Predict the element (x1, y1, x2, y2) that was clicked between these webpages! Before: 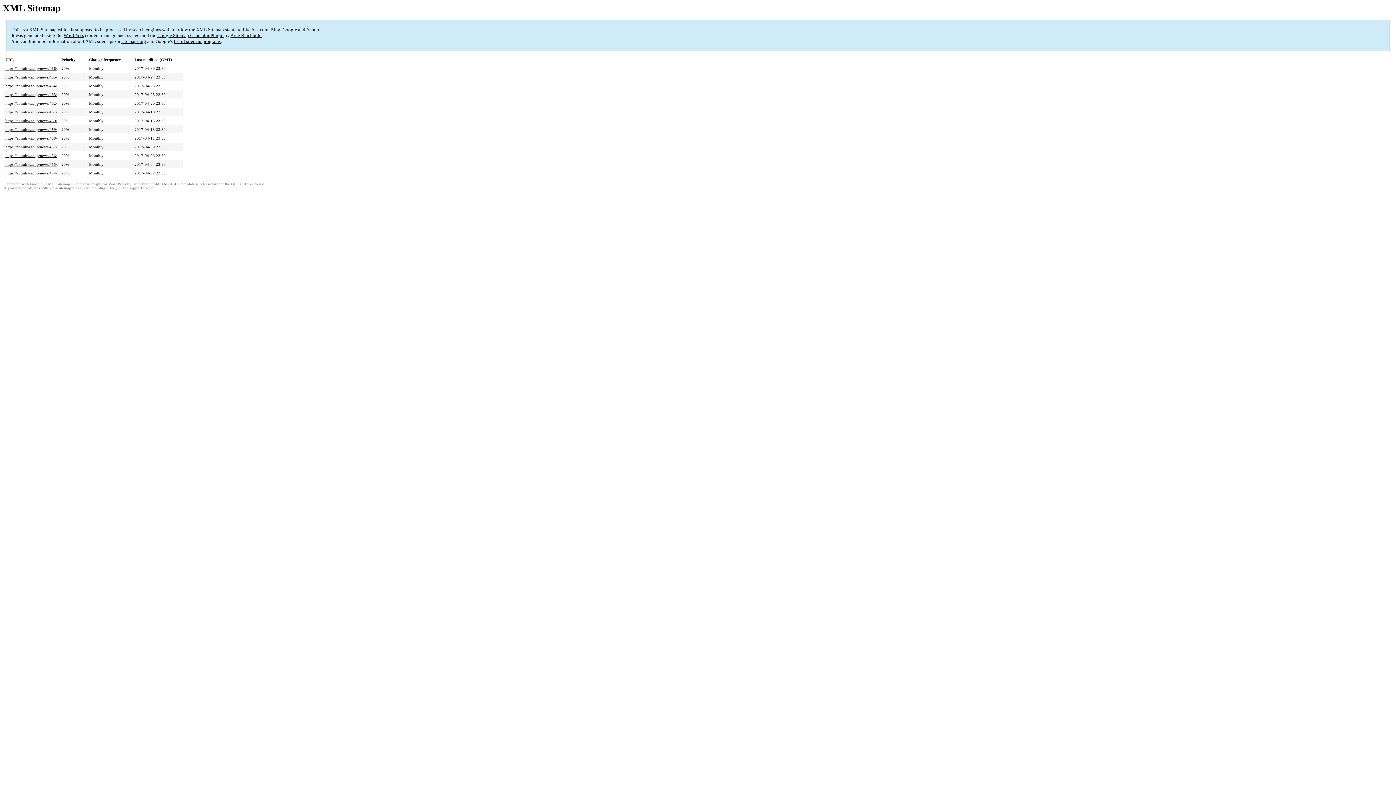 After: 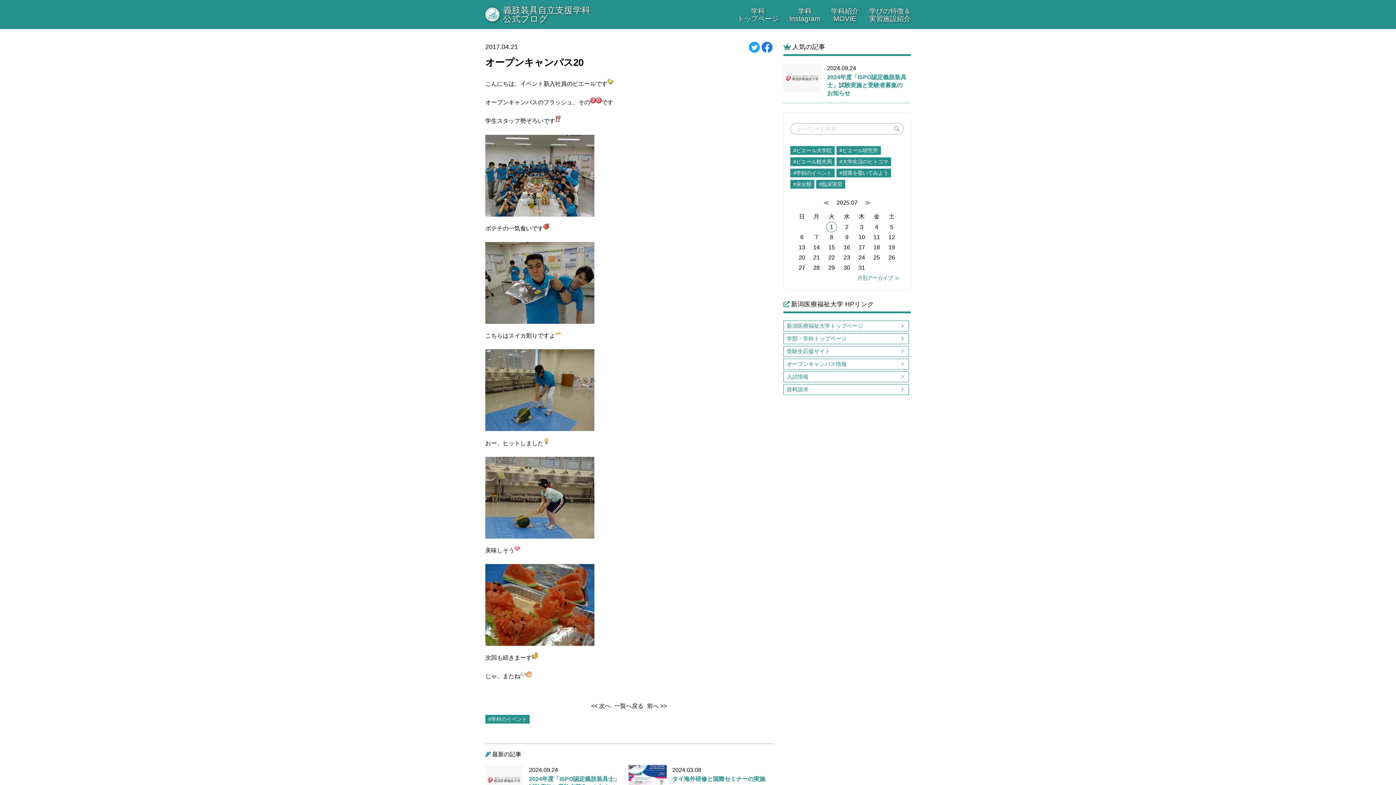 Action: label: https://at.nuhw.ac.jp/news/462/ bbox: (5, 101, 57, 105)